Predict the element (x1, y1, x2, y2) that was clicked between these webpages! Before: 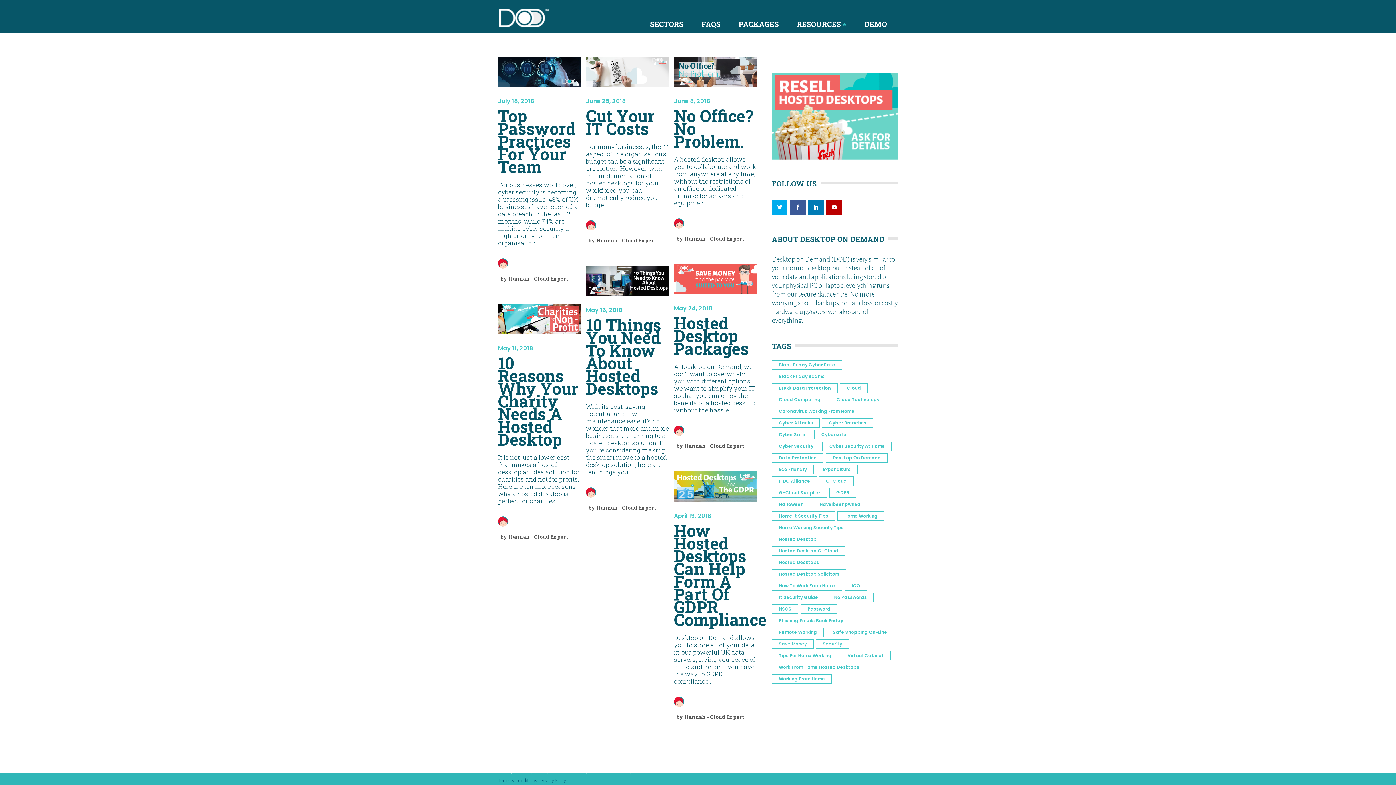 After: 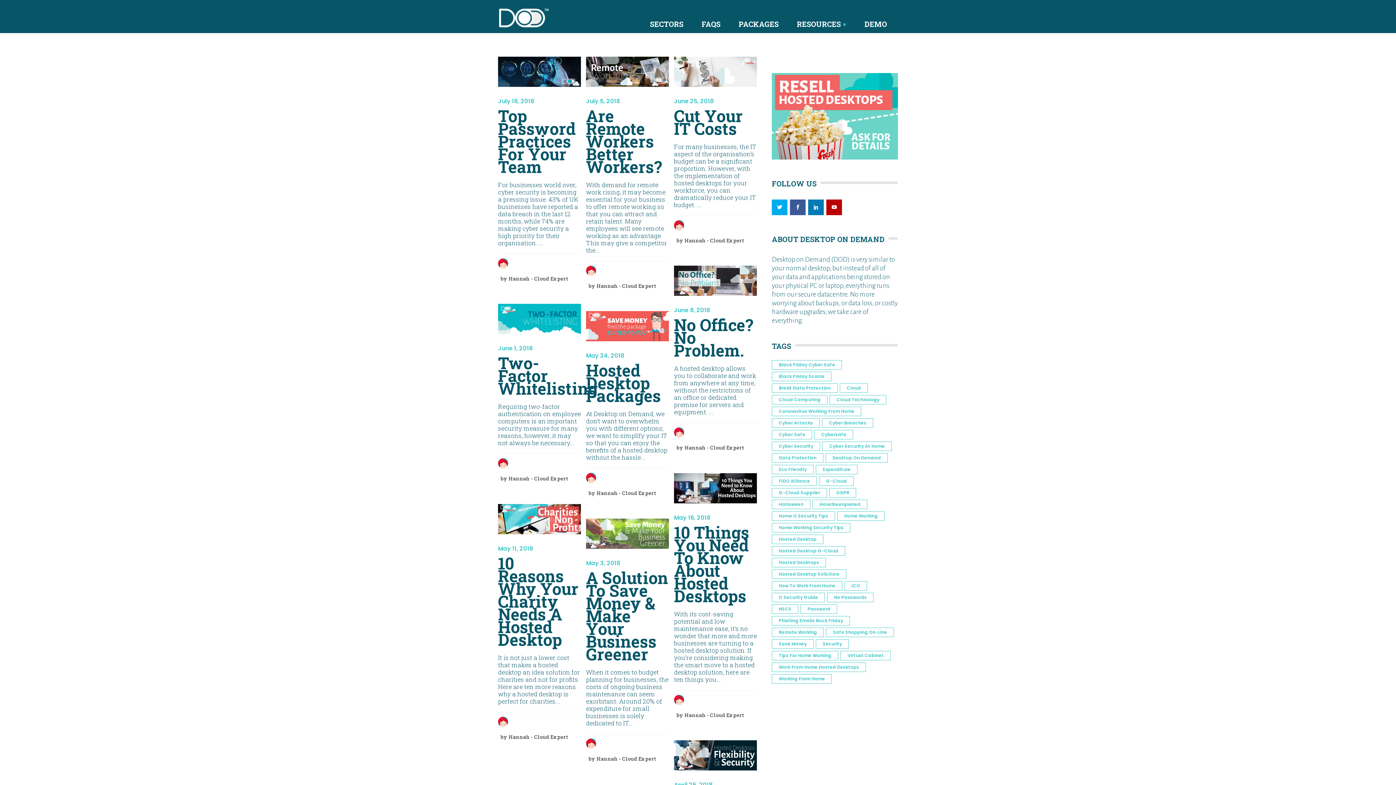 Action: bbox: (498, 520, 508, 528)